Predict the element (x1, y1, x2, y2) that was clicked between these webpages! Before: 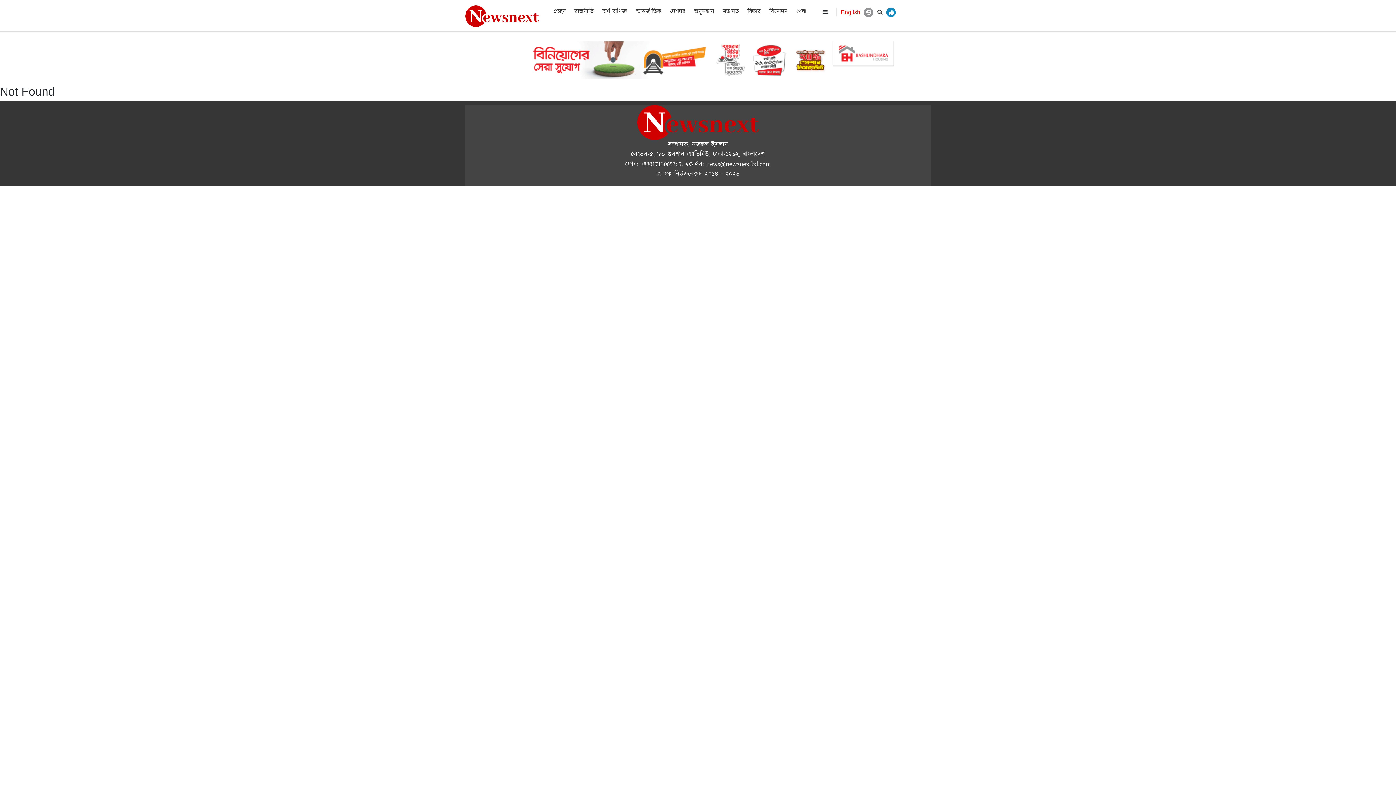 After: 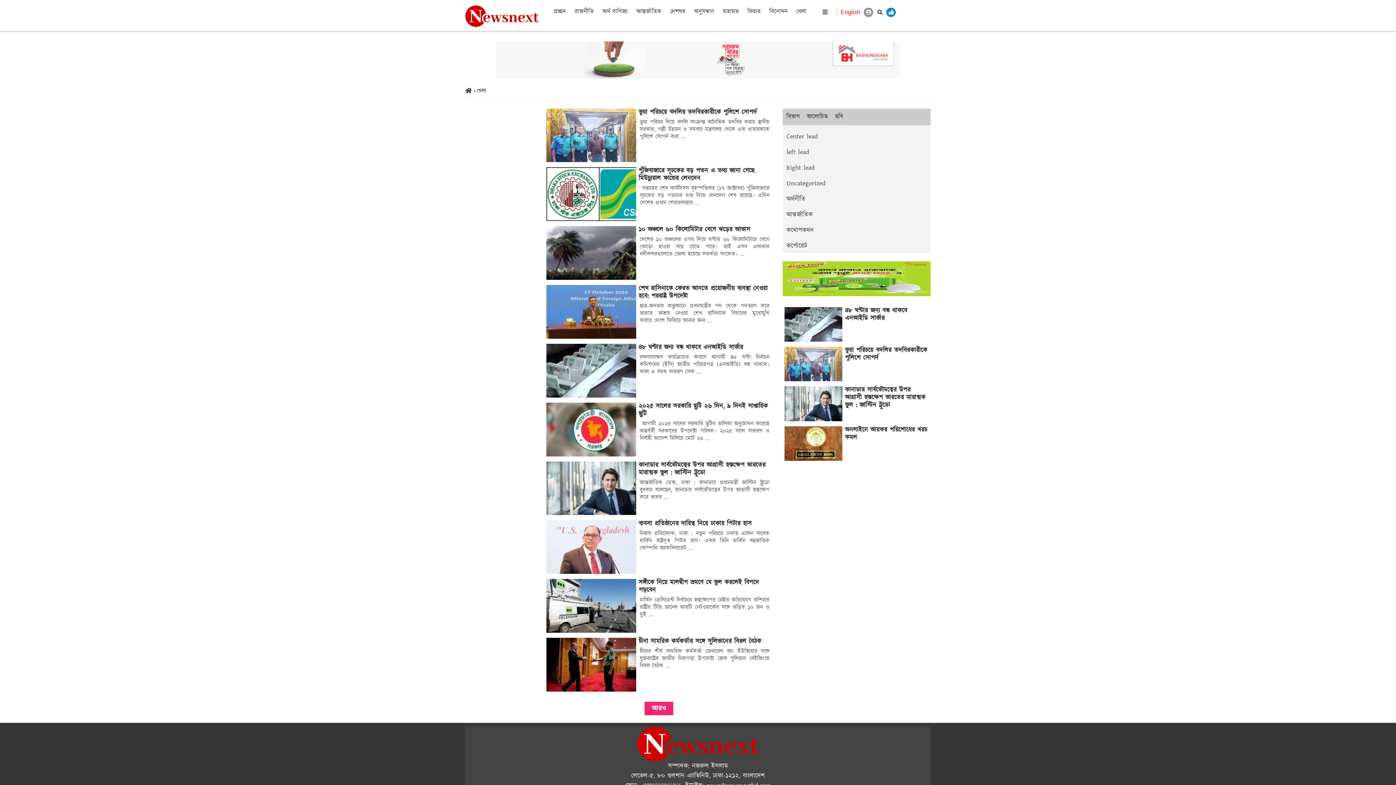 Action: label: খেলা bbox: (796, 7, 806, 16)